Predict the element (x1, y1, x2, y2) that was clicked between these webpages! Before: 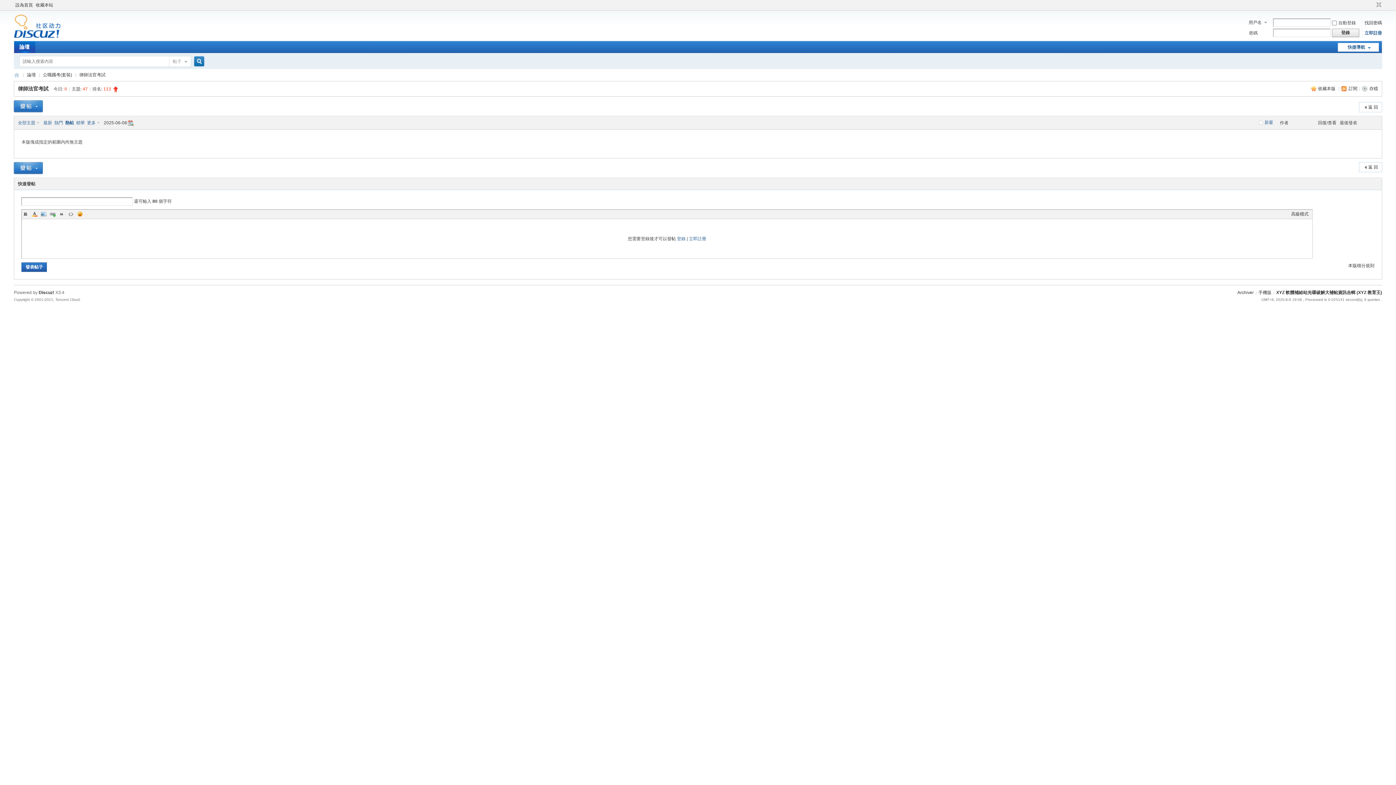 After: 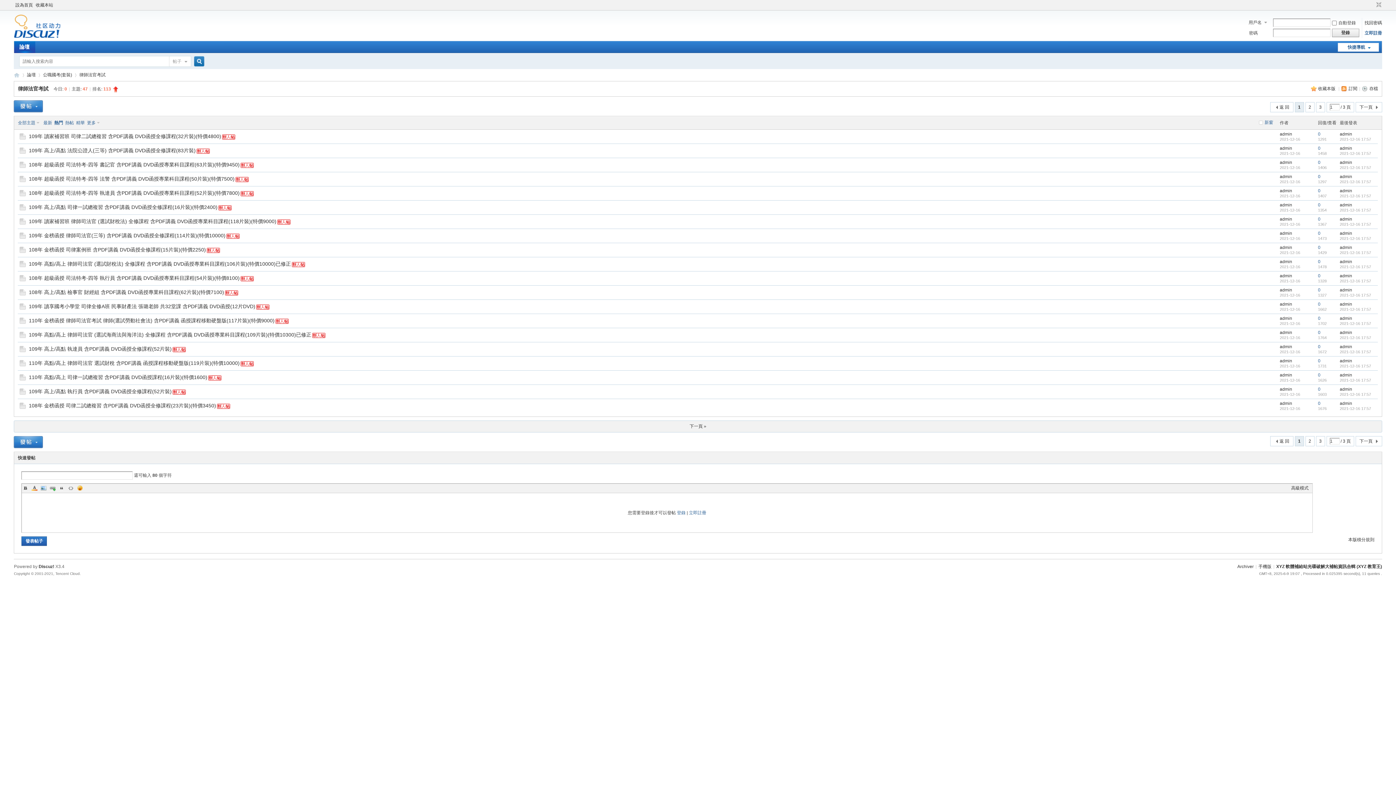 Action: label: 熱門 bbox: (54, 120, 63, 125)